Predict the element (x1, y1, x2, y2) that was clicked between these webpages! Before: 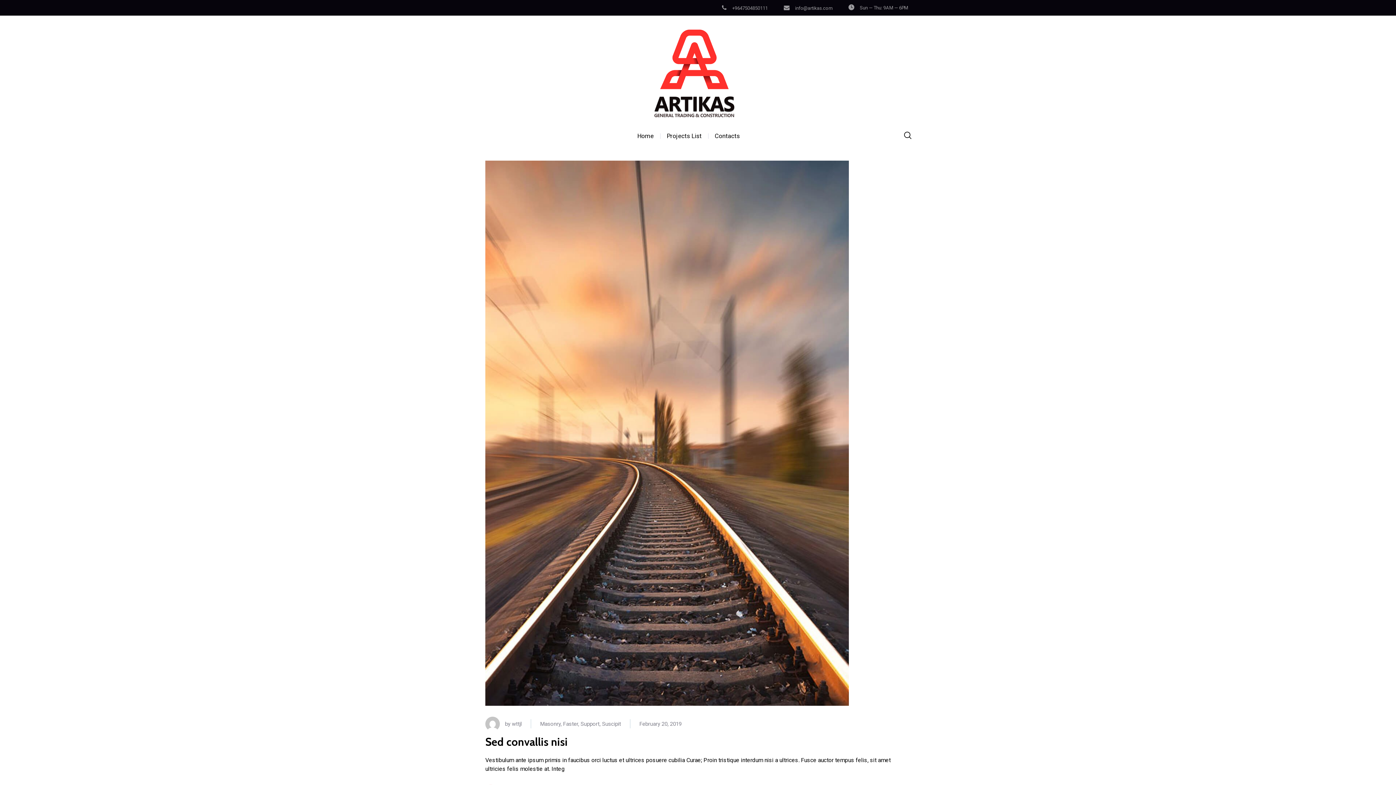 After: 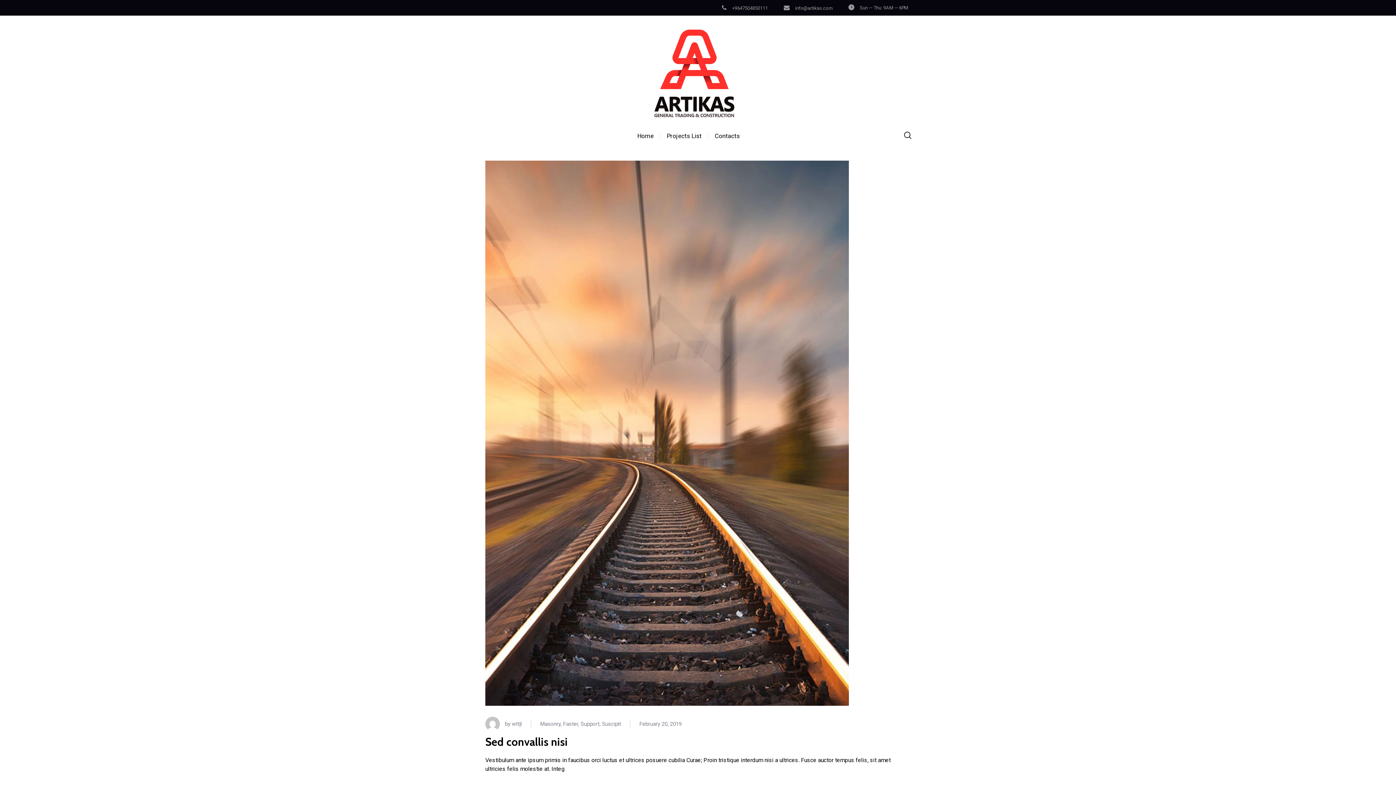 Action: label: Suscipit bbox: (602, 721, 621, 727)